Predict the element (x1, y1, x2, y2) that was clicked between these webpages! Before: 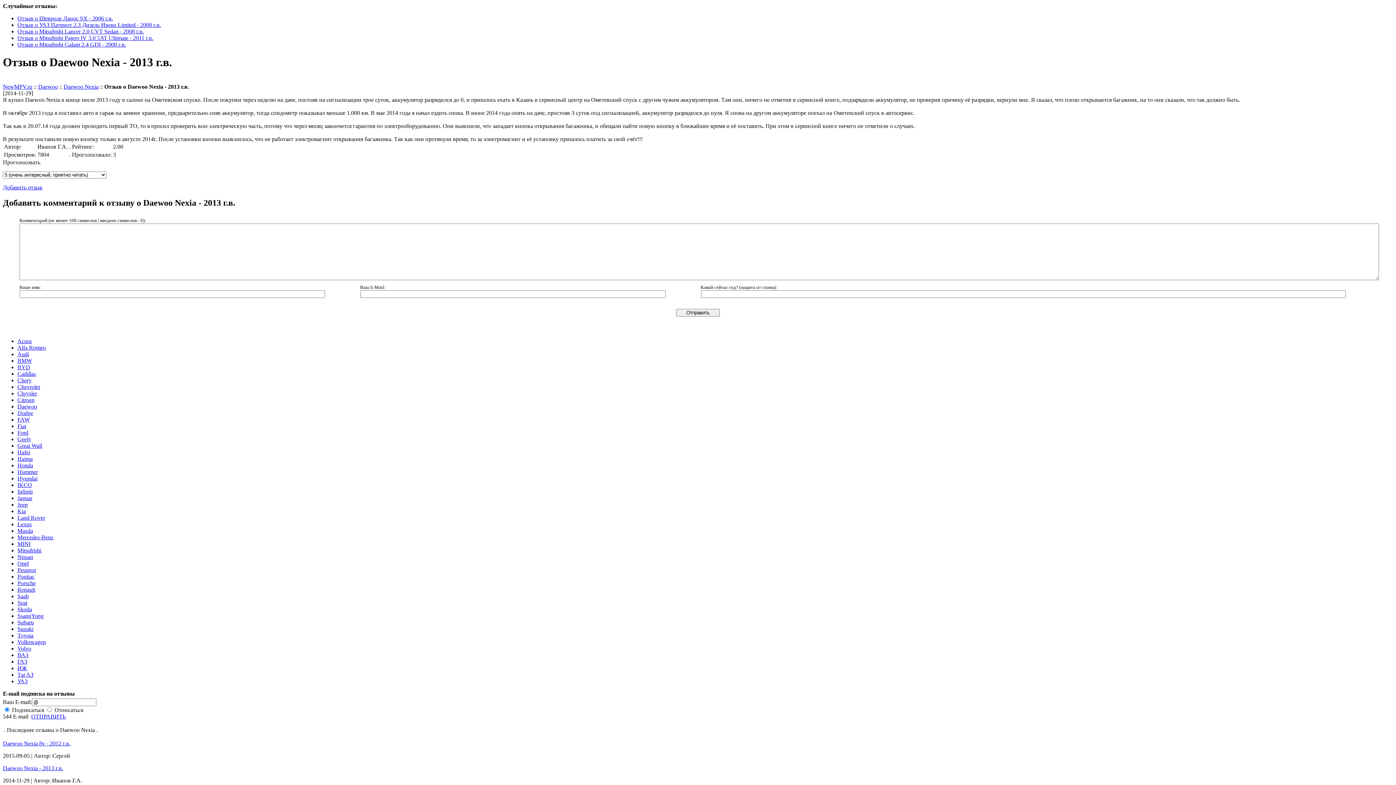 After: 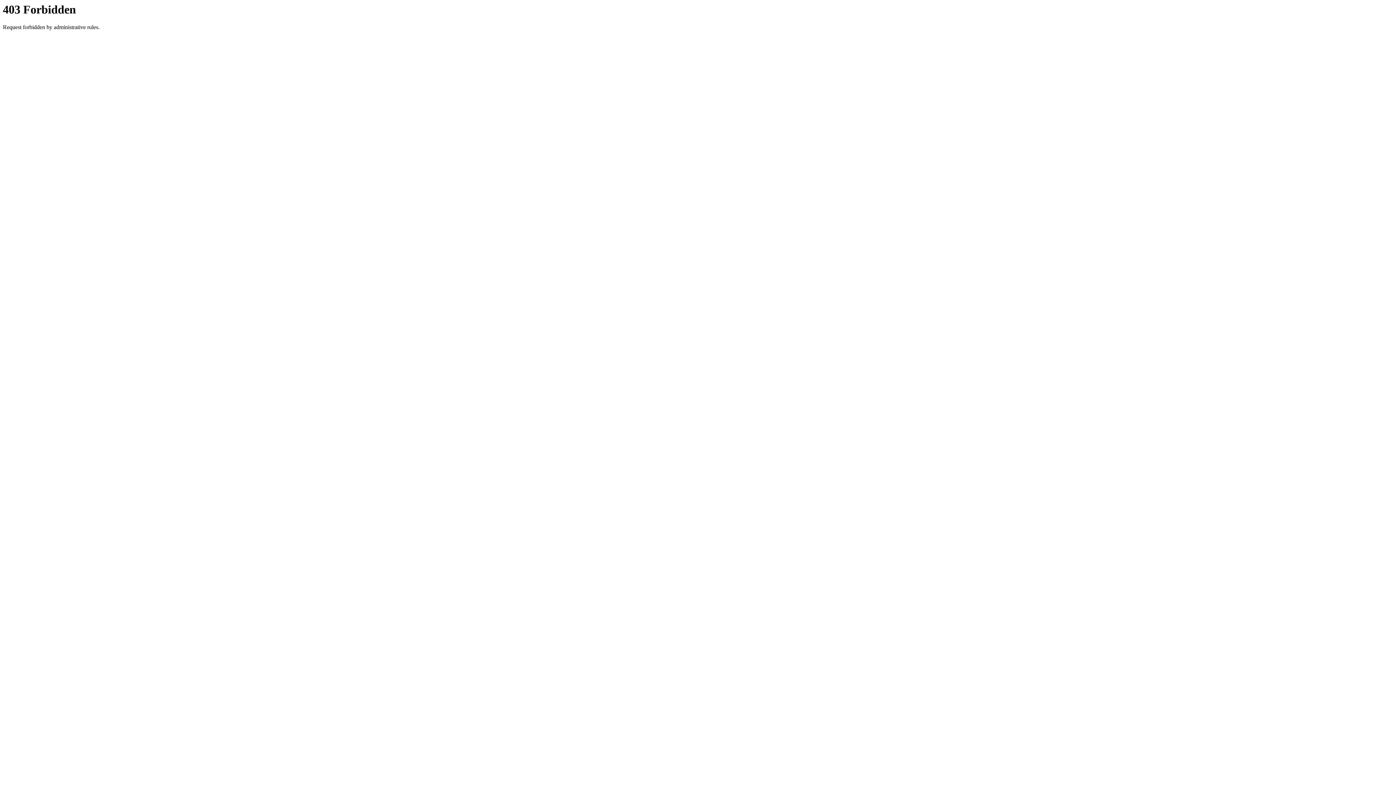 Action: label: Fiat bbox: (17, 423, 26, 429)